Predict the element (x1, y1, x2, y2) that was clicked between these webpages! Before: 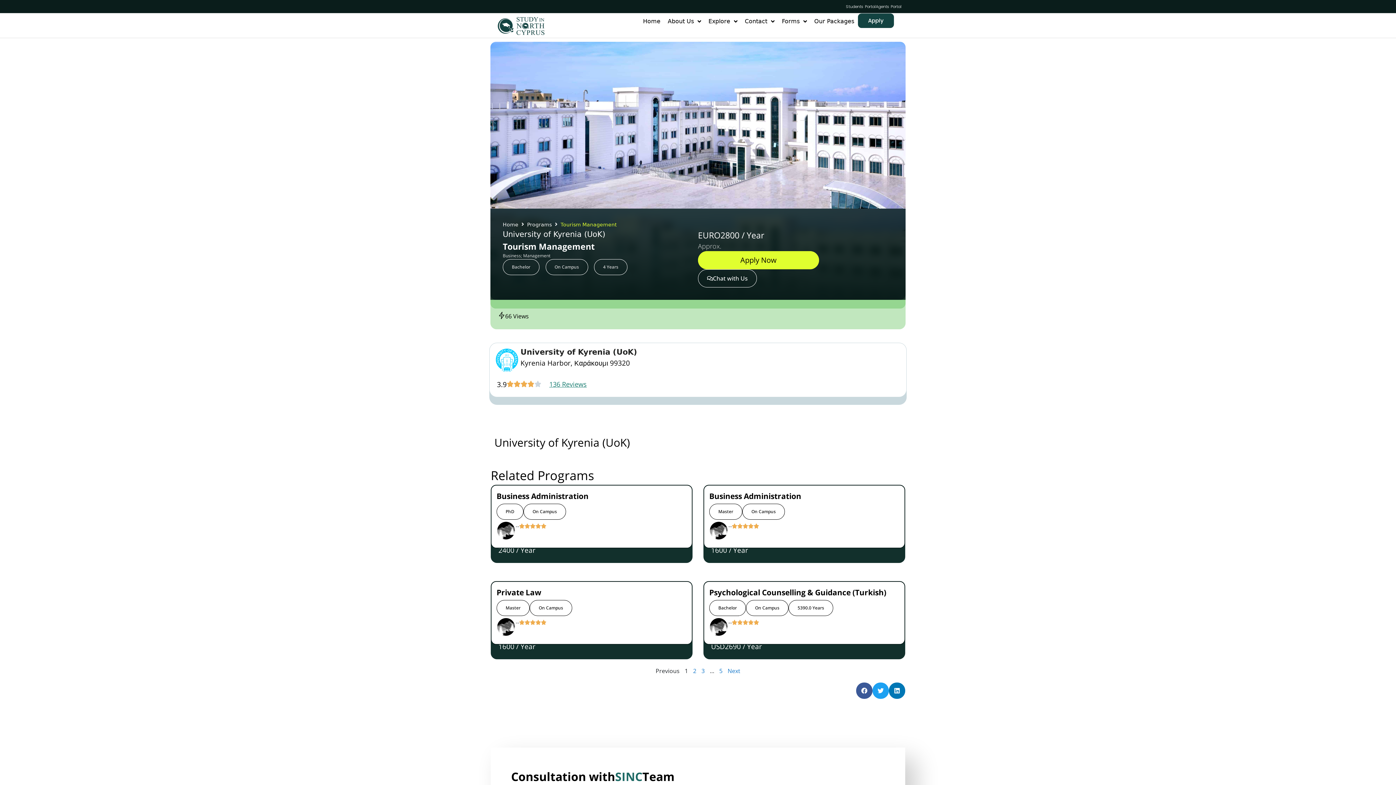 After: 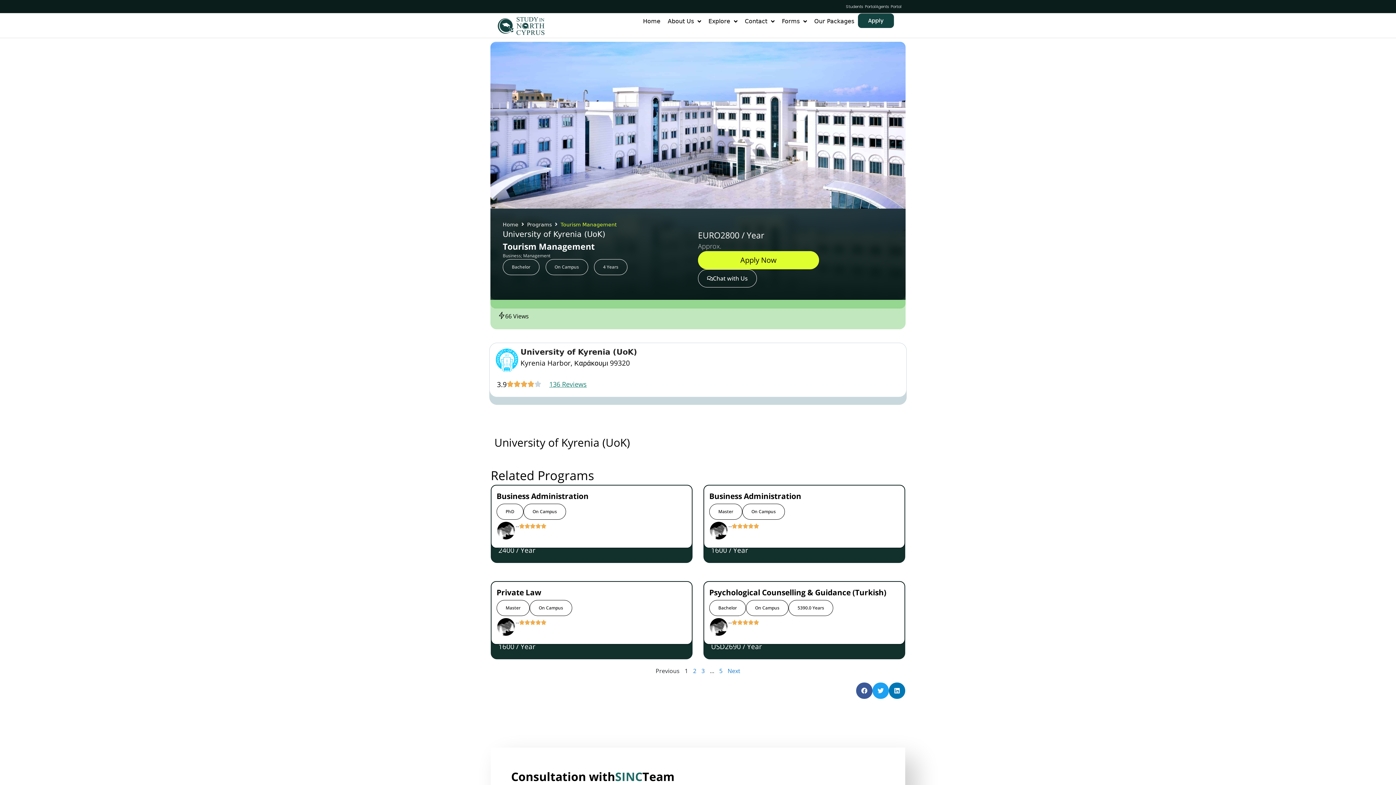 Action: label: PhD bbox: (496, 503, 523, 519)